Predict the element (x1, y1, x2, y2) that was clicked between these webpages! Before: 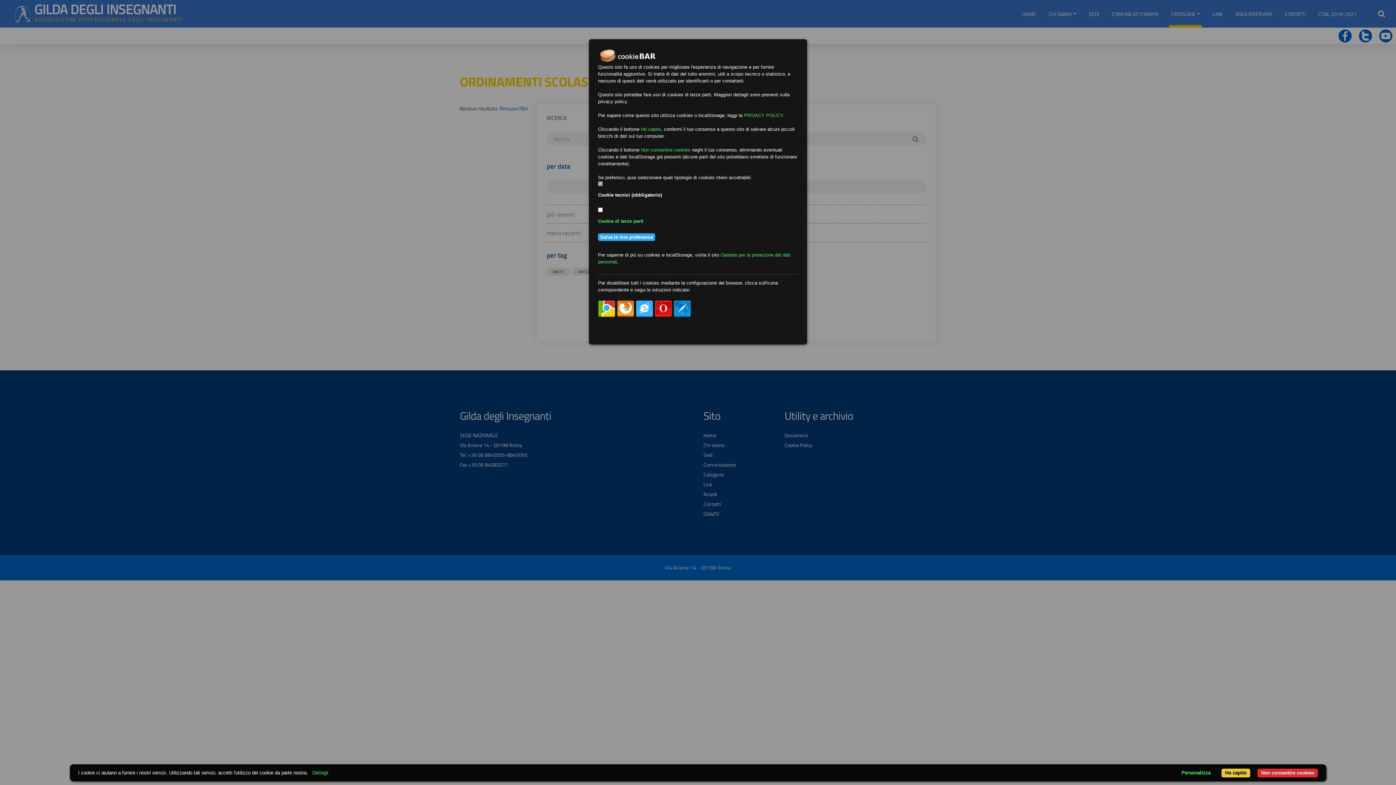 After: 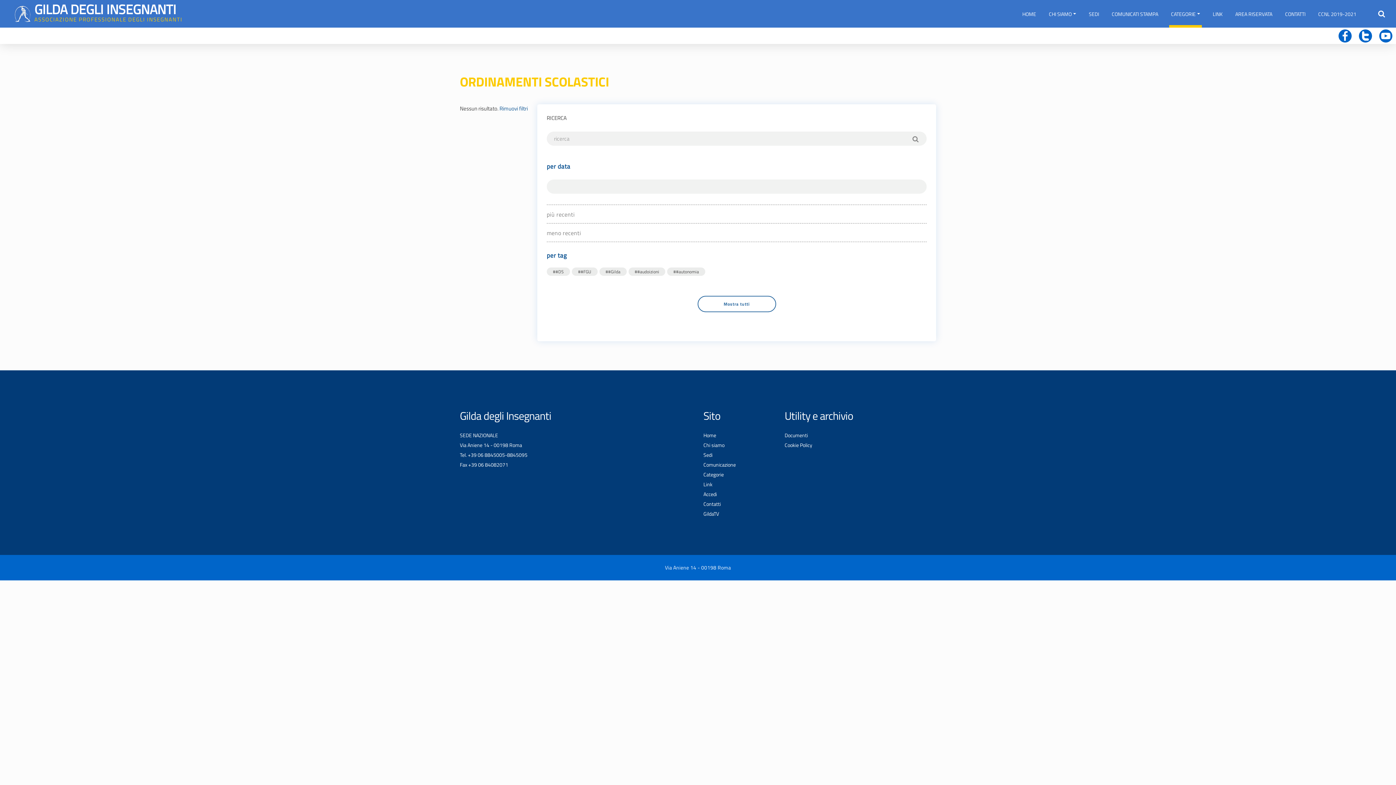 Action: bbox: (1257, 769, 1318, 778) label: Non consentire cookies